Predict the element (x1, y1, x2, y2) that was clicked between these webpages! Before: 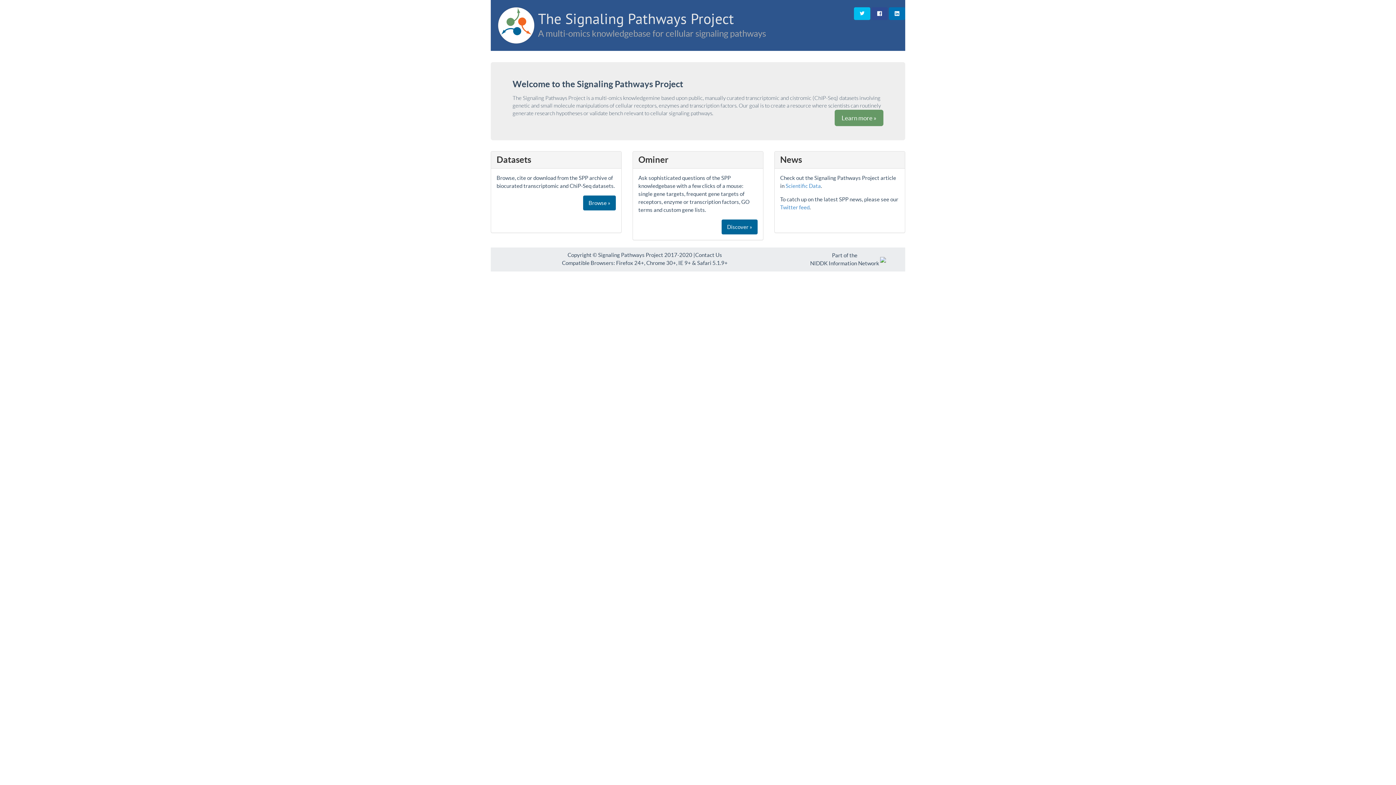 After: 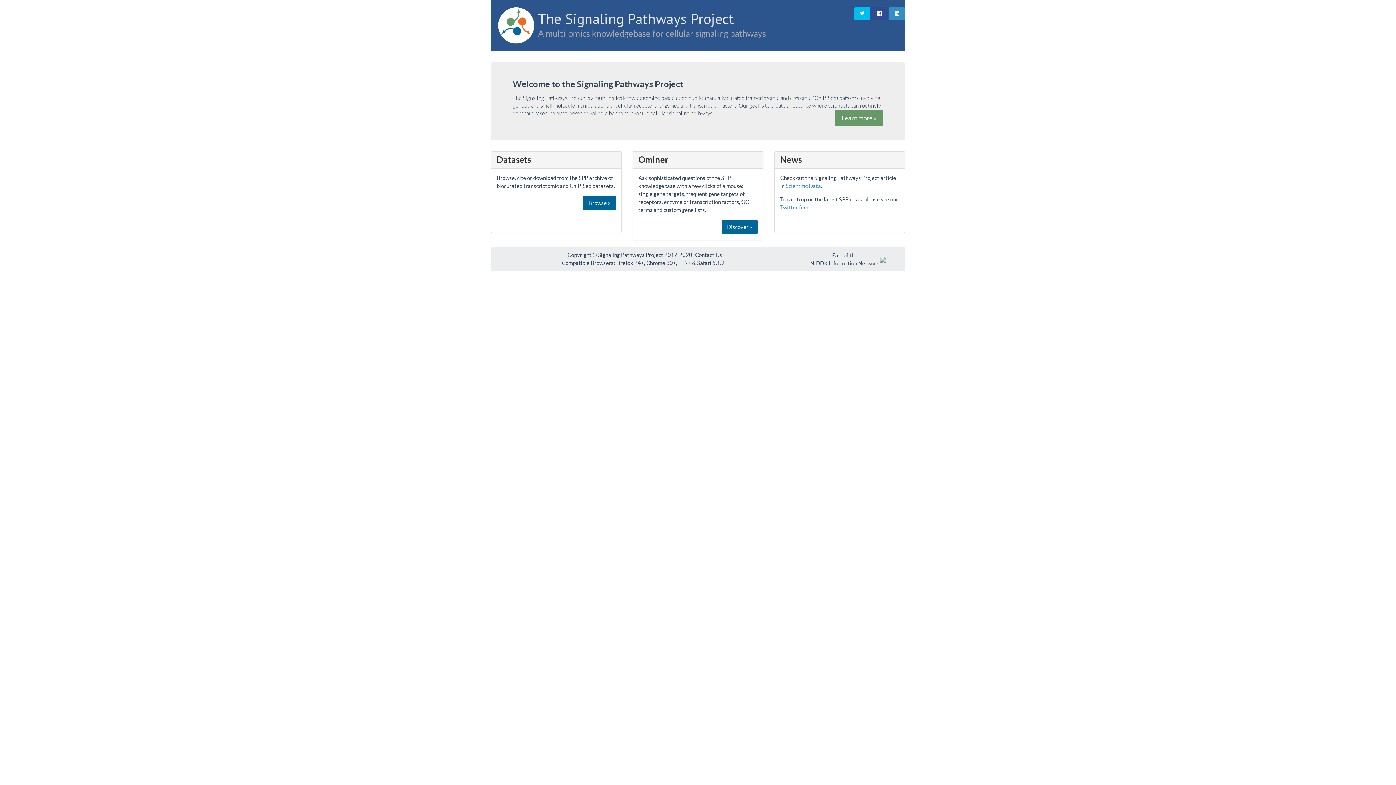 Action: bbox: (889, 7, 905, 20)